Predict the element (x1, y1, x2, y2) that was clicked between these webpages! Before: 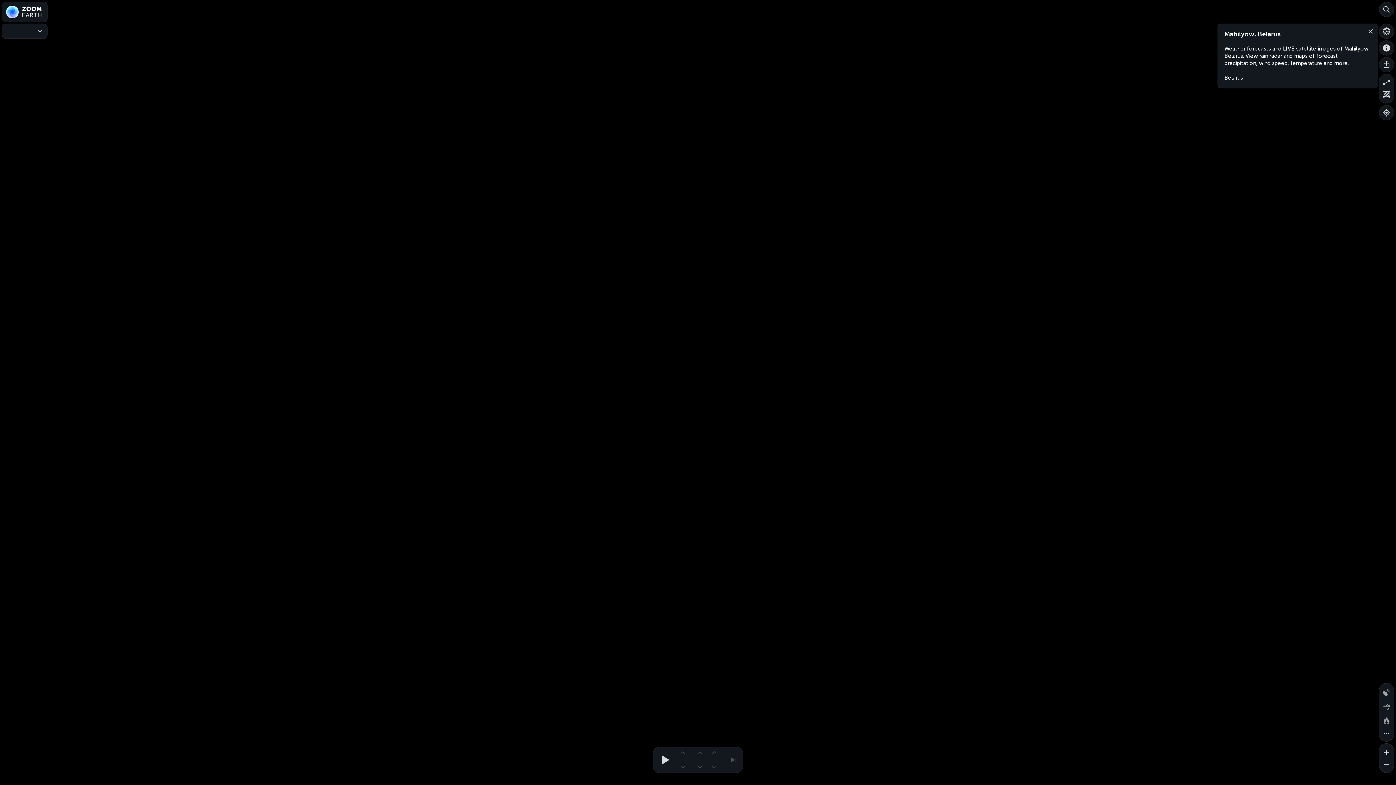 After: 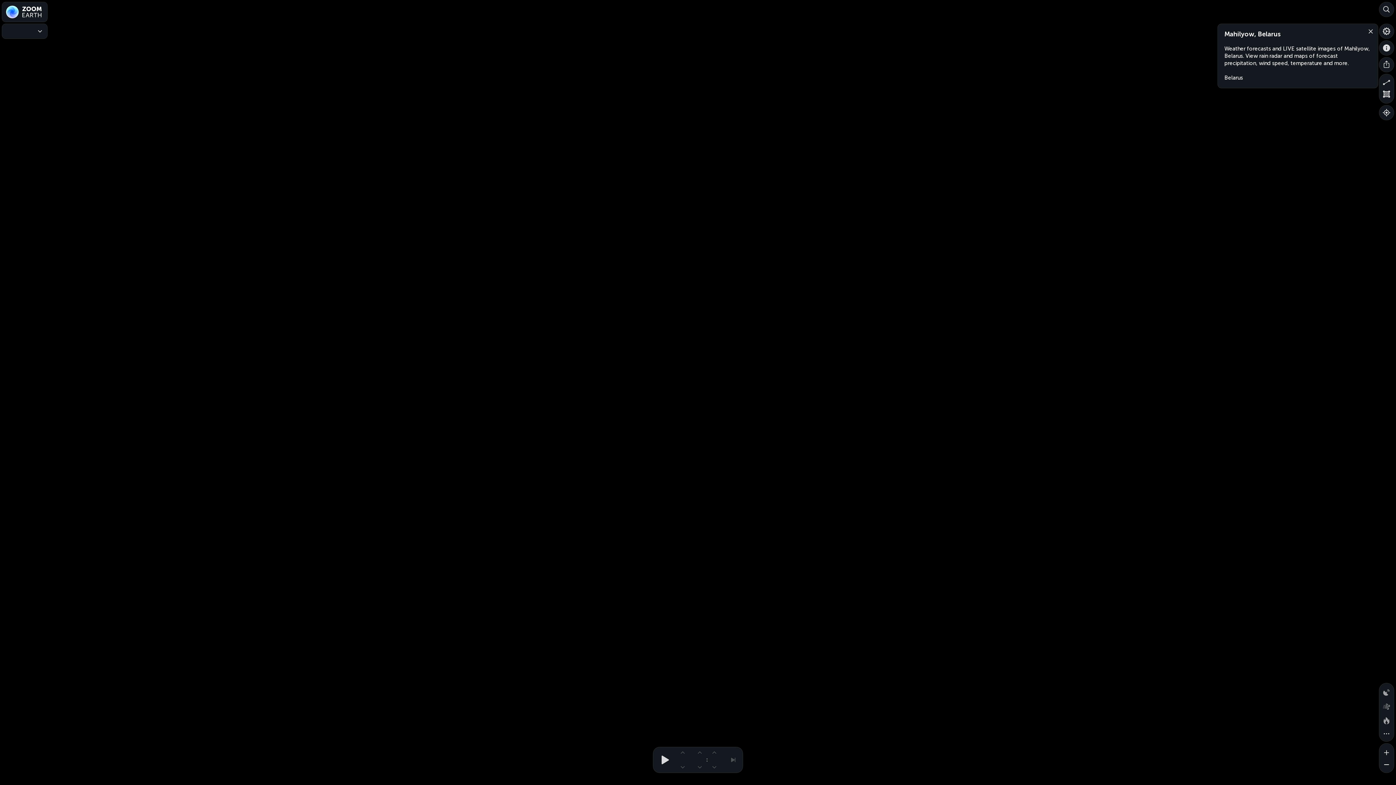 Action: bbox: (1379, 758, 1394, 773) label: Zoom out